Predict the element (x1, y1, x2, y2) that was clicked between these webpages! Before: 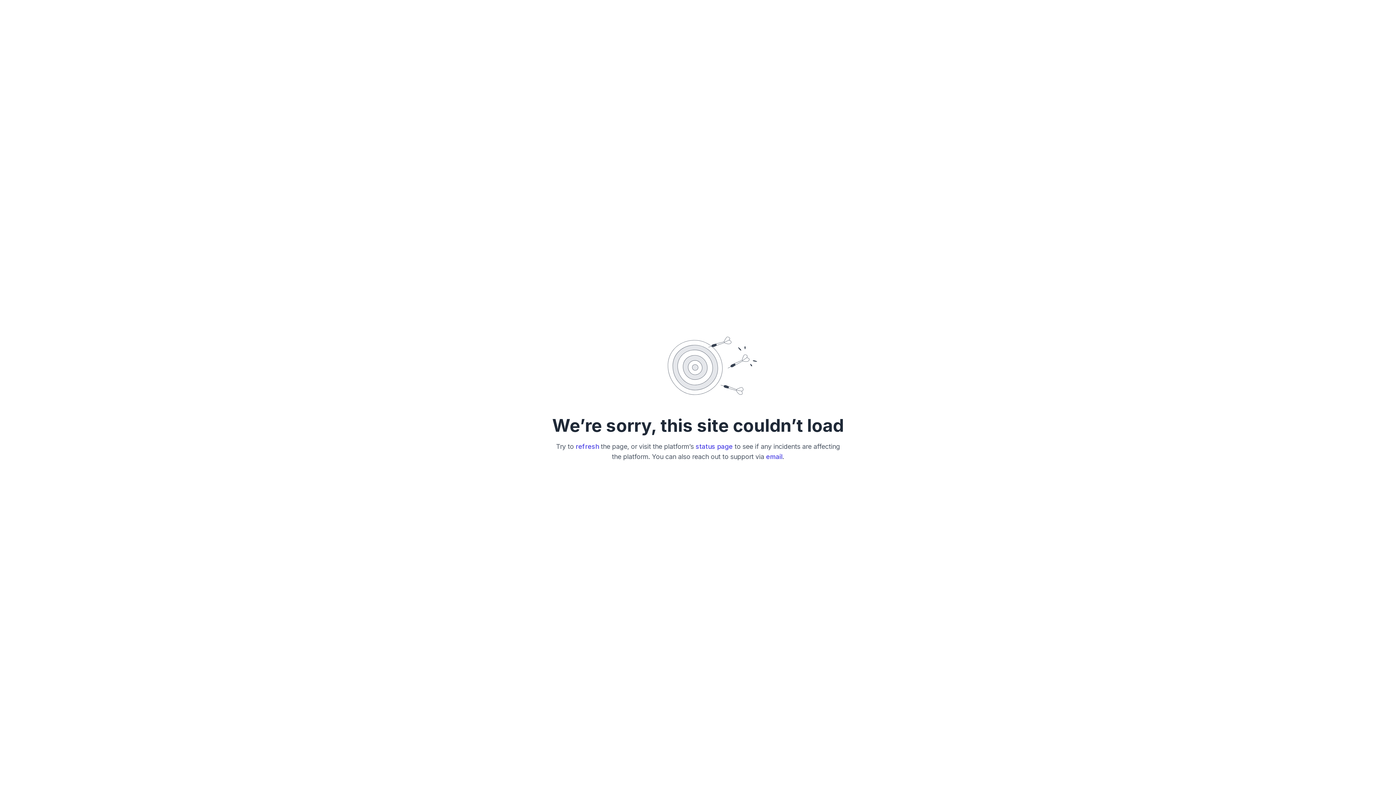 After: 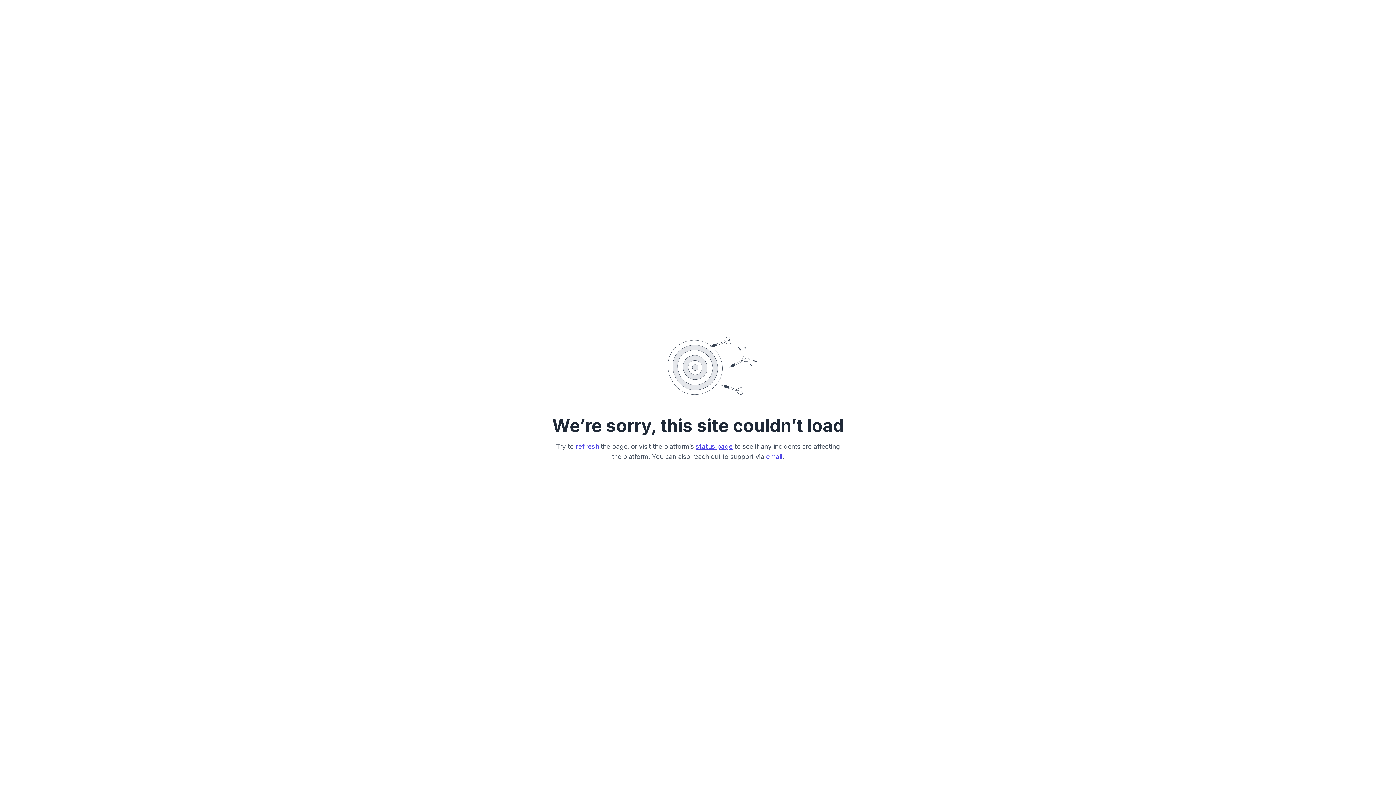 Action: bbox: (695, 442, 732, 450) label: status page